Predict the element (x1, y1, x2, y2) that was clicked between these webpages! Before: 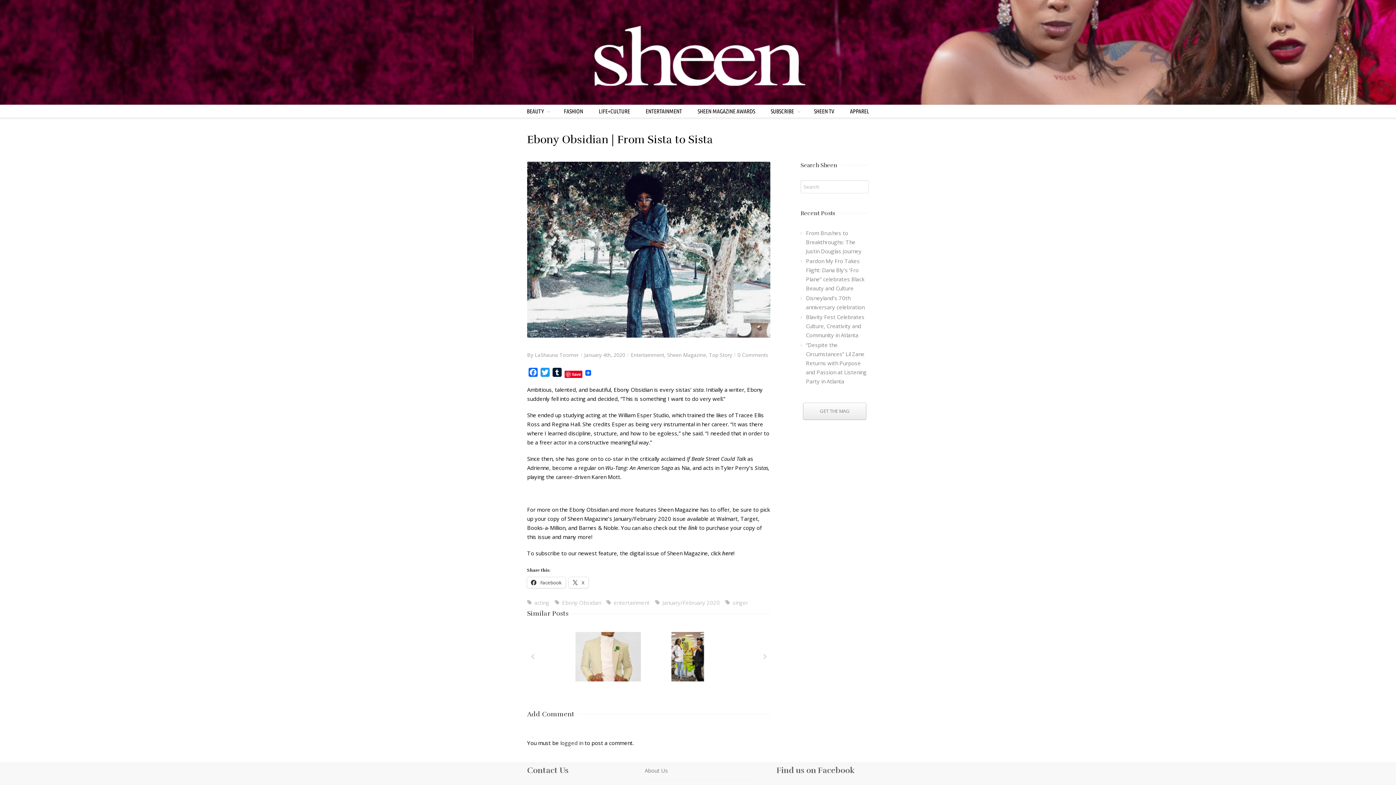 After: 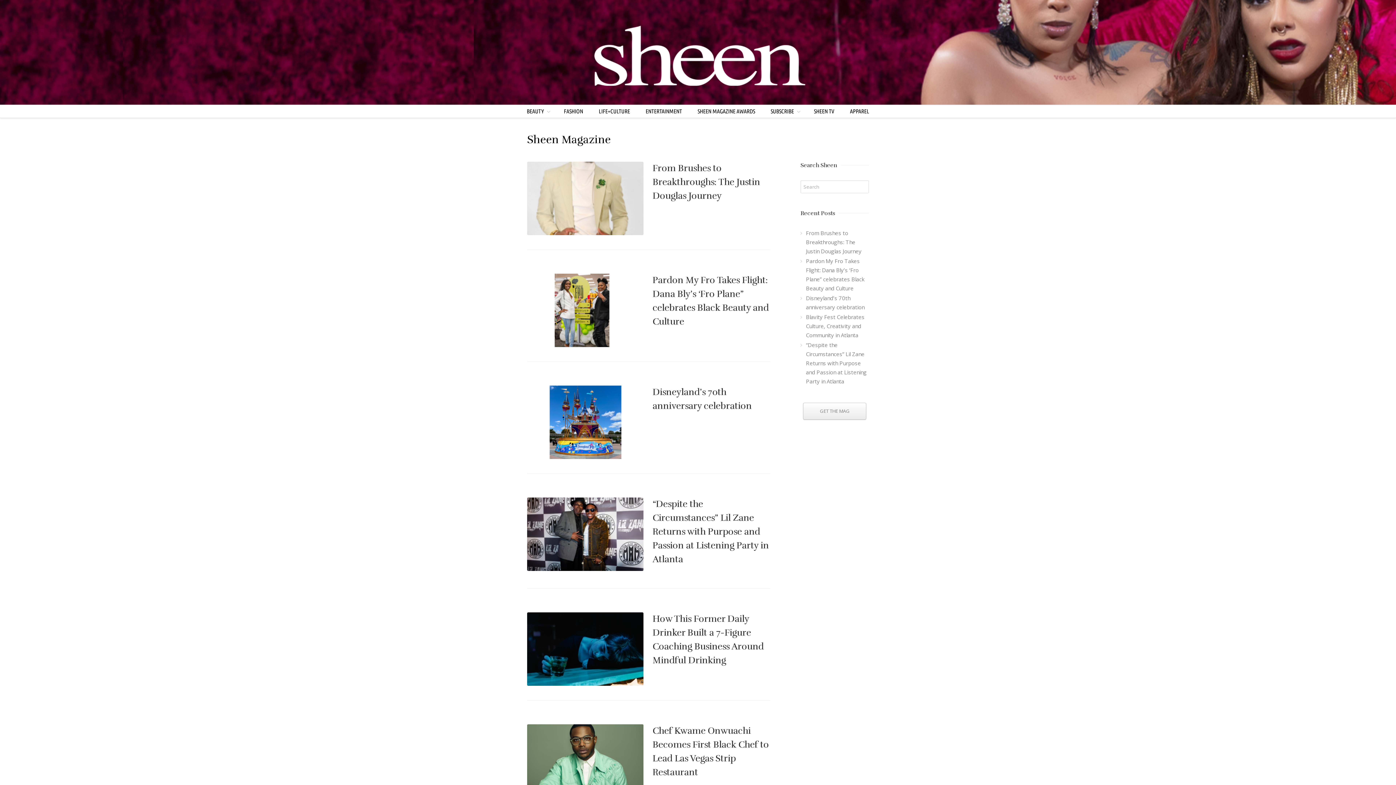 Action: bbox: (667, 351, 706, 358) label: Sheen Magazine